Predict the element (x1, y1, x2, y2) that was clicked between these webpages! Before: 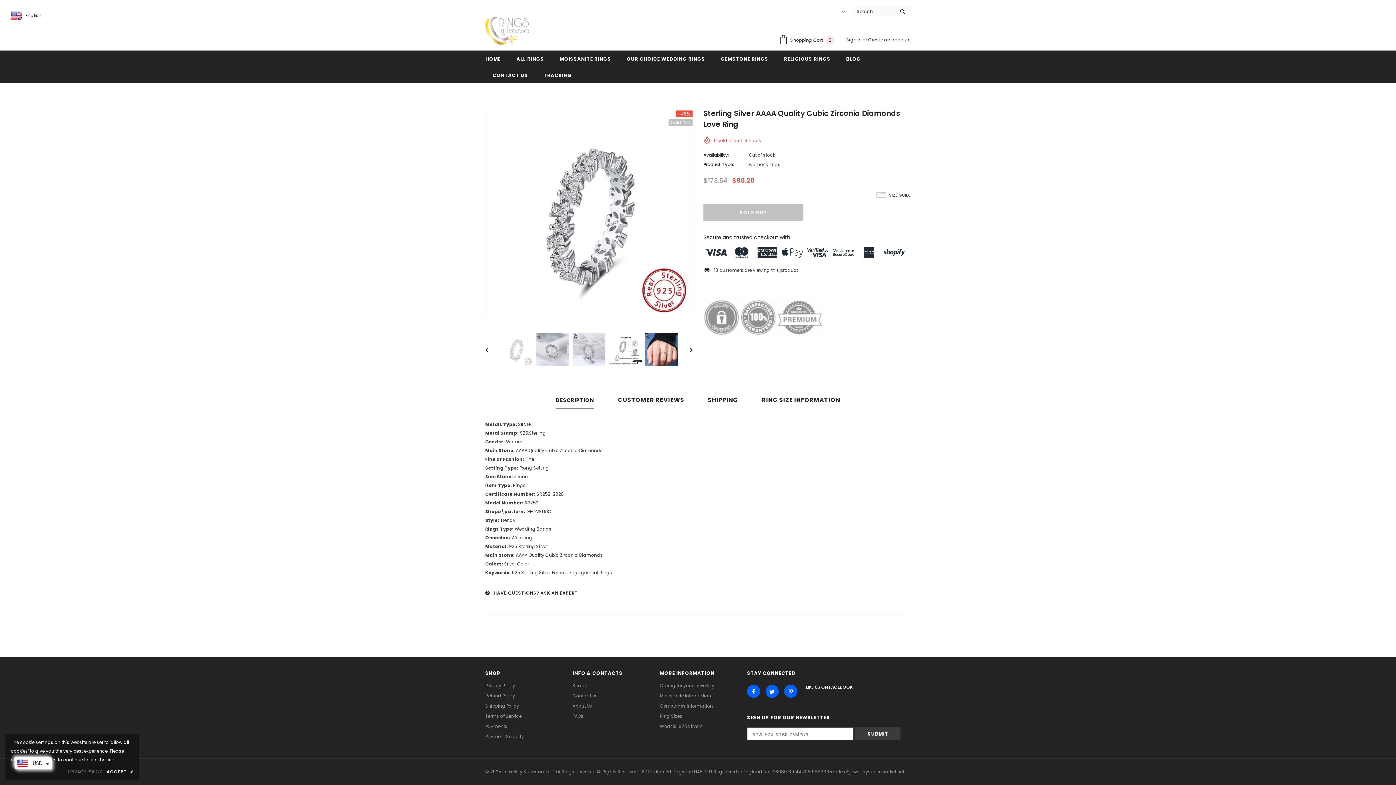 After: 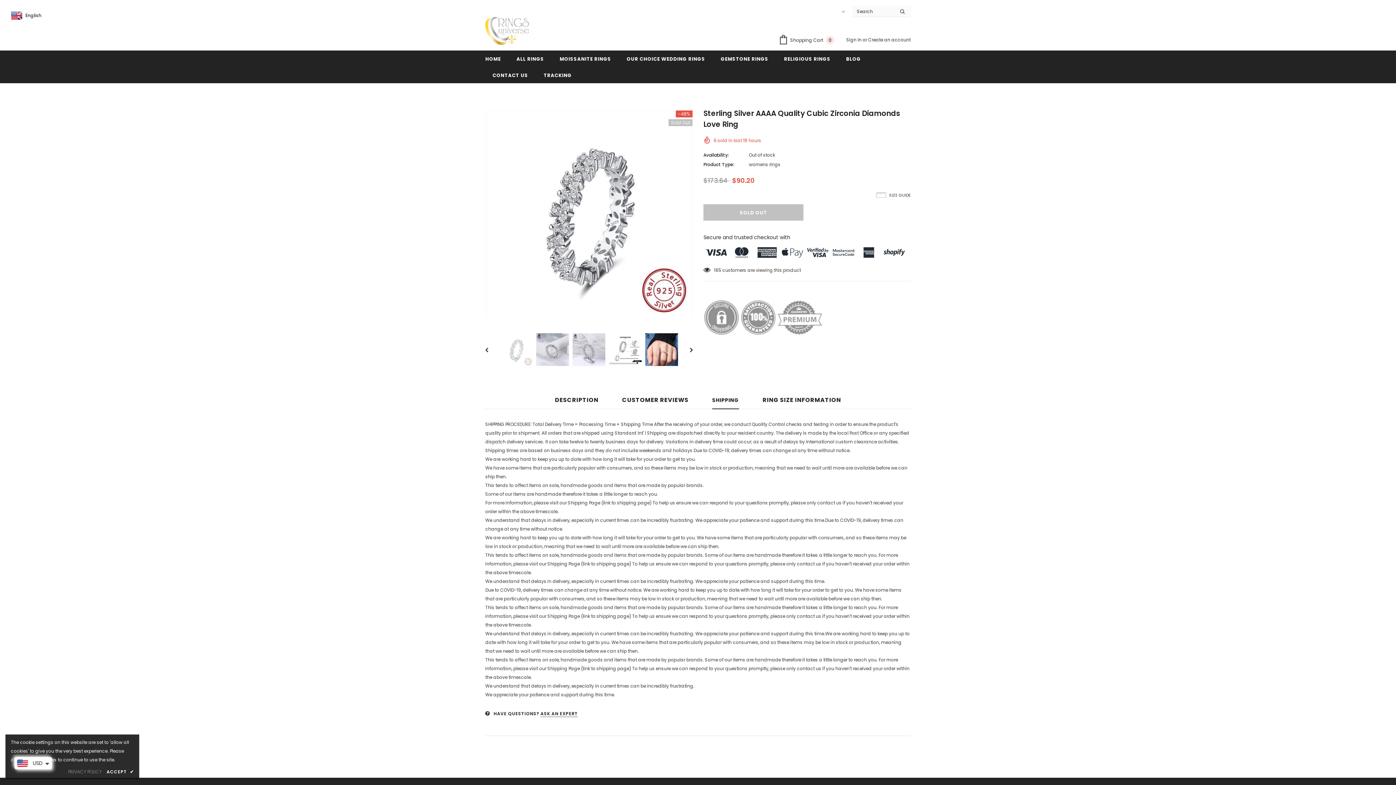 Action: bbox: (708, 390, 738, 409) label: SHIPPING